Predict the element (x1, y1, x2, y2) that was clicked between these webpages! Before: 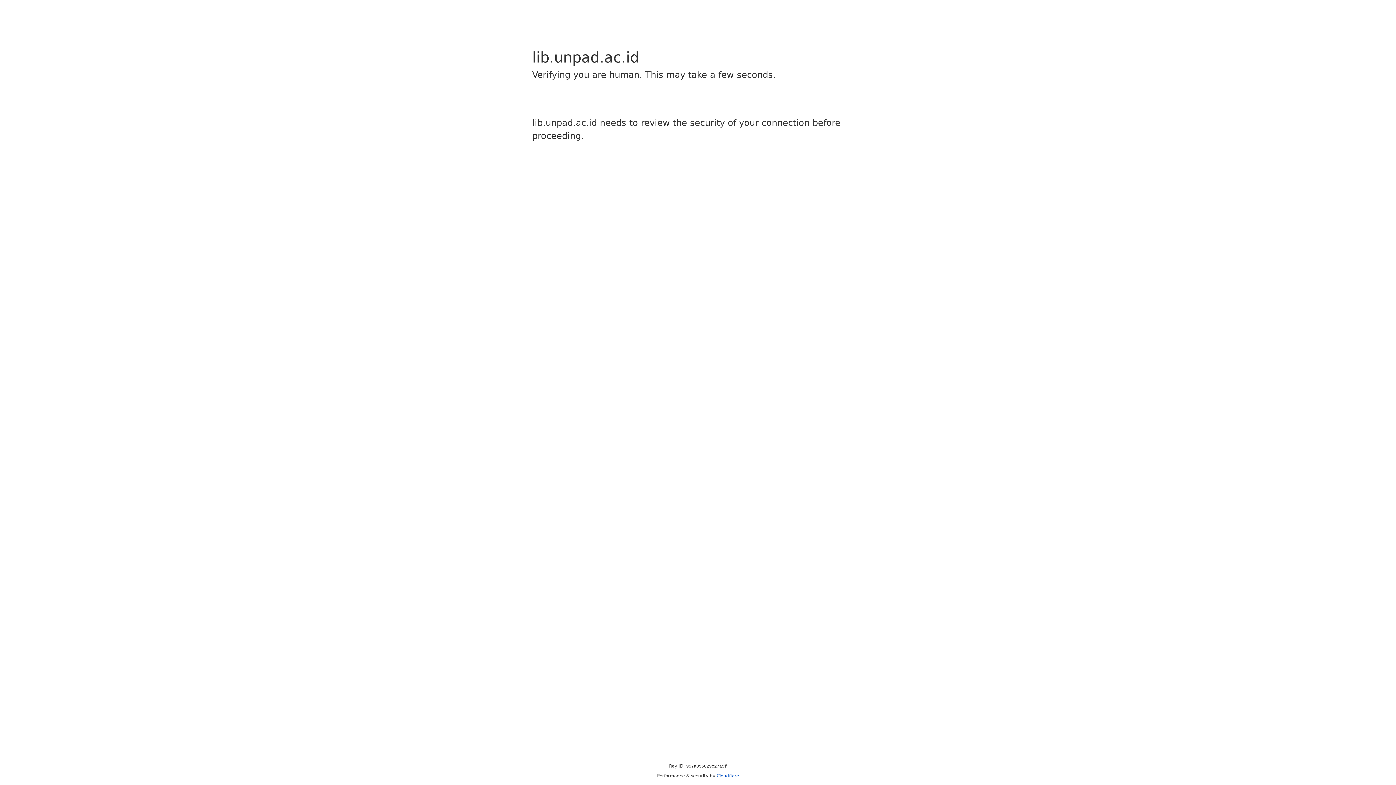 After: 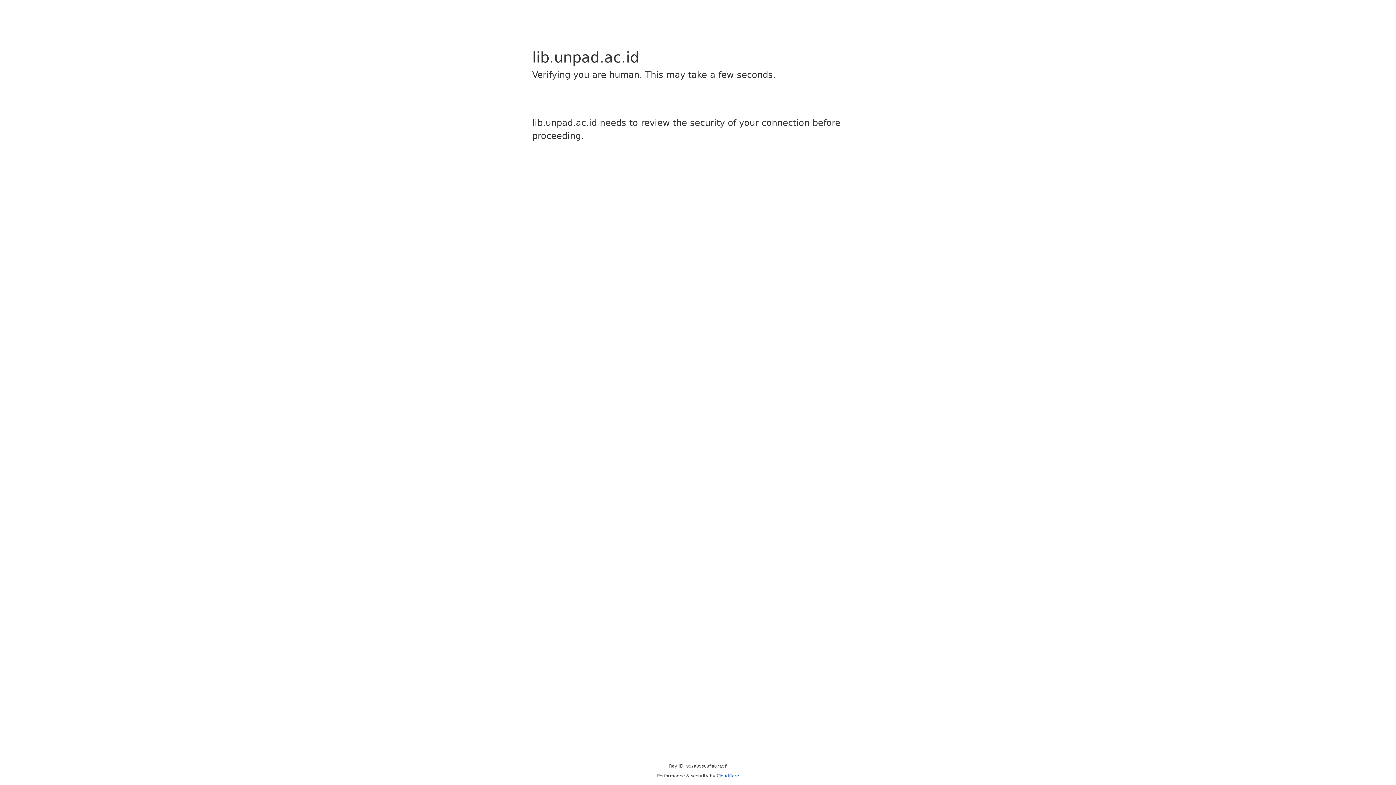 Action: label: Cloudflare bbox: (716, 773, 739, 778)